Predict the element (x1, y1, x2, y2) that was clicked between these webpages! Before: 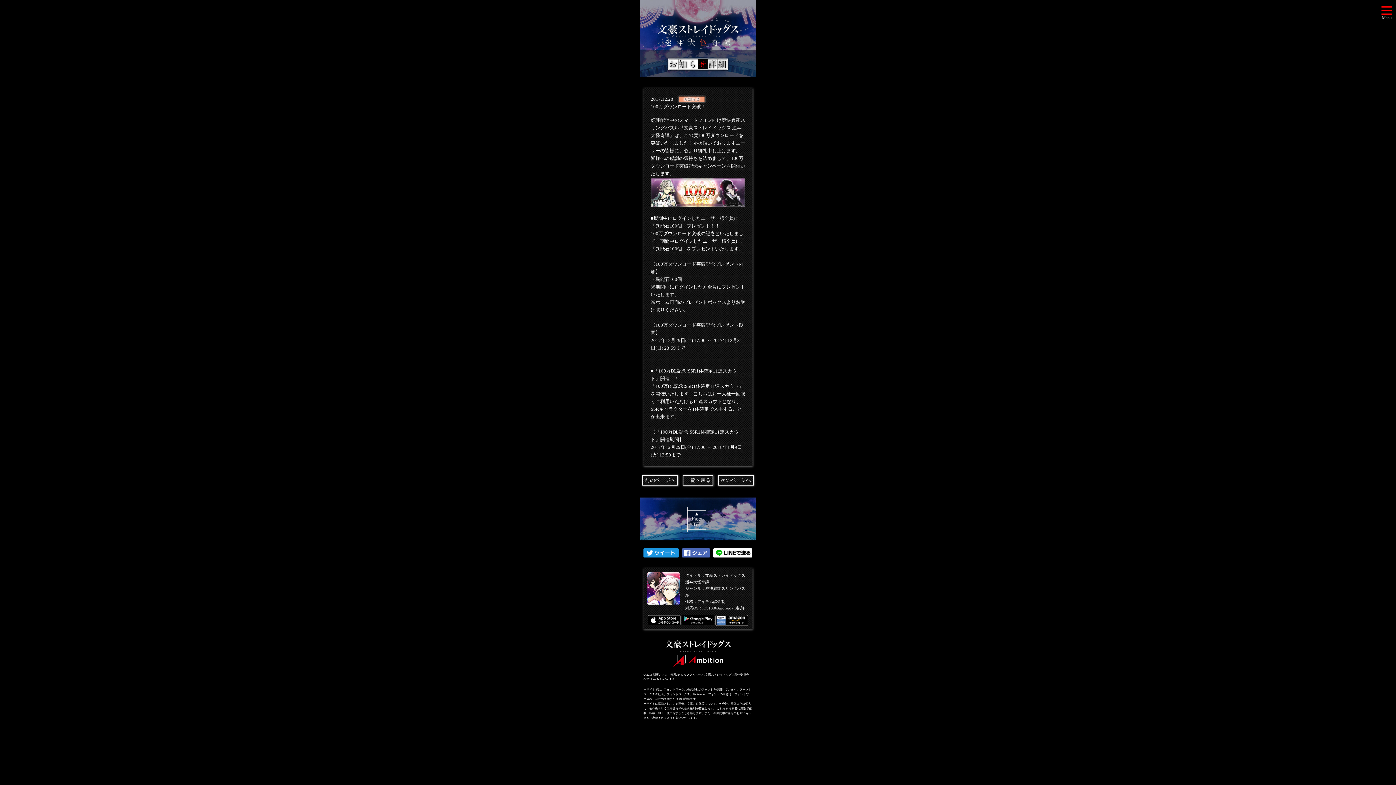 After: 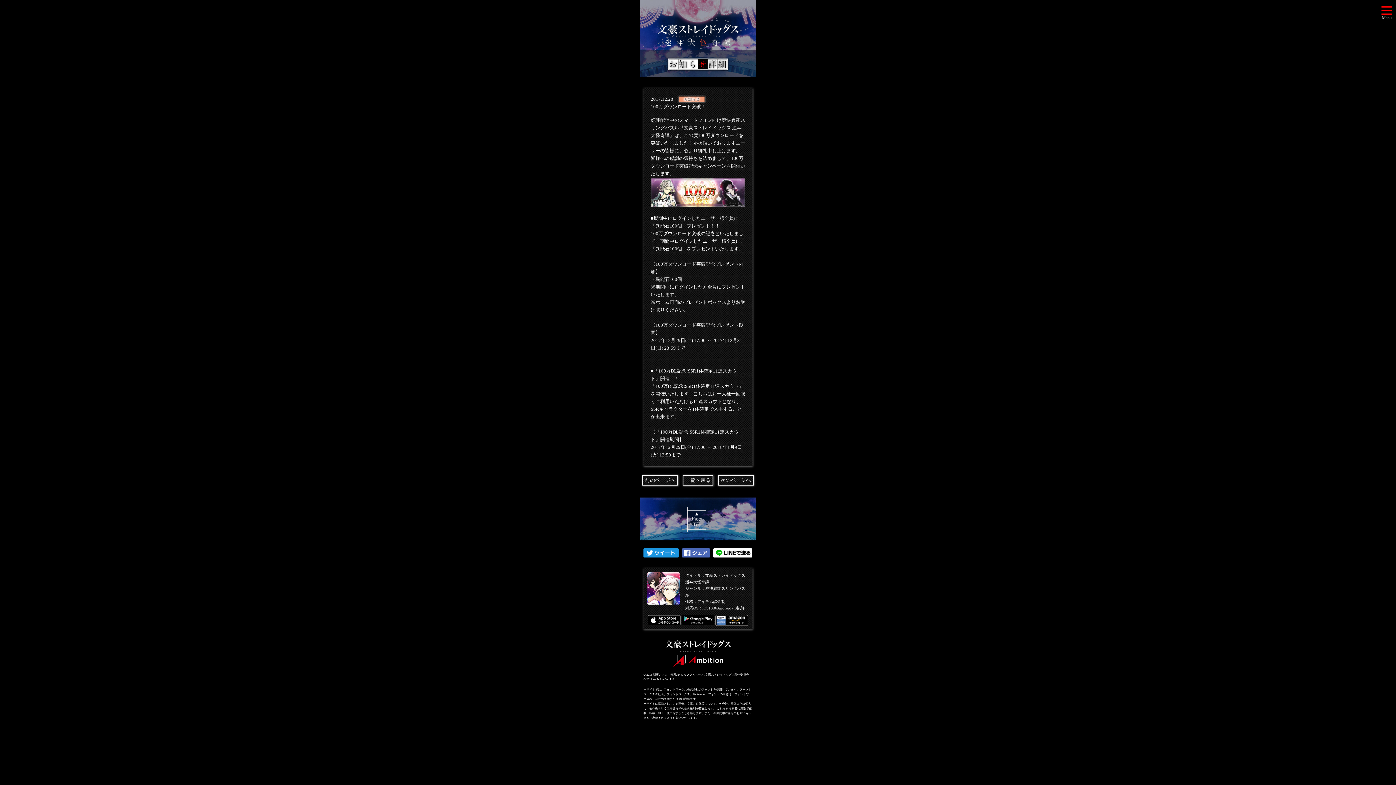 Action: bbox: (687, 506, 706, 512)